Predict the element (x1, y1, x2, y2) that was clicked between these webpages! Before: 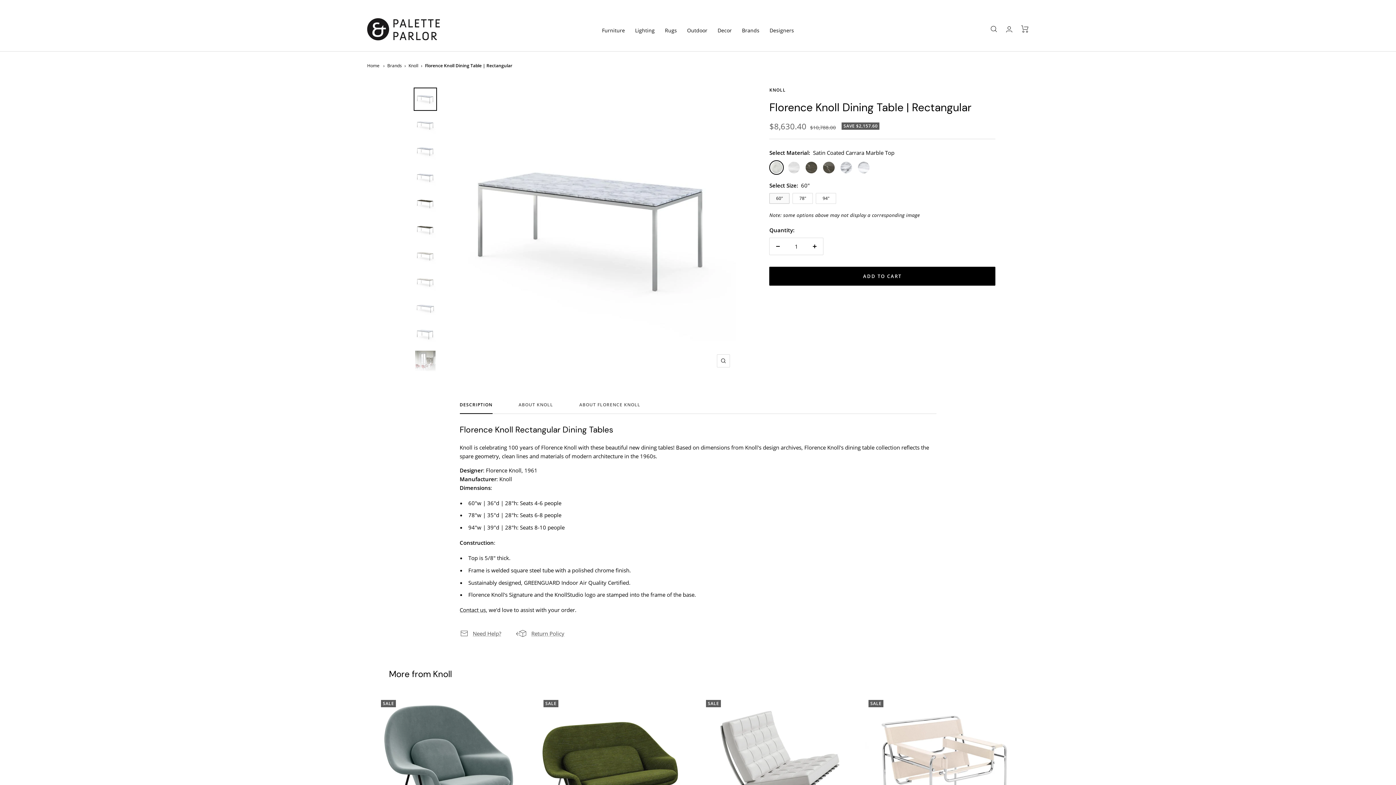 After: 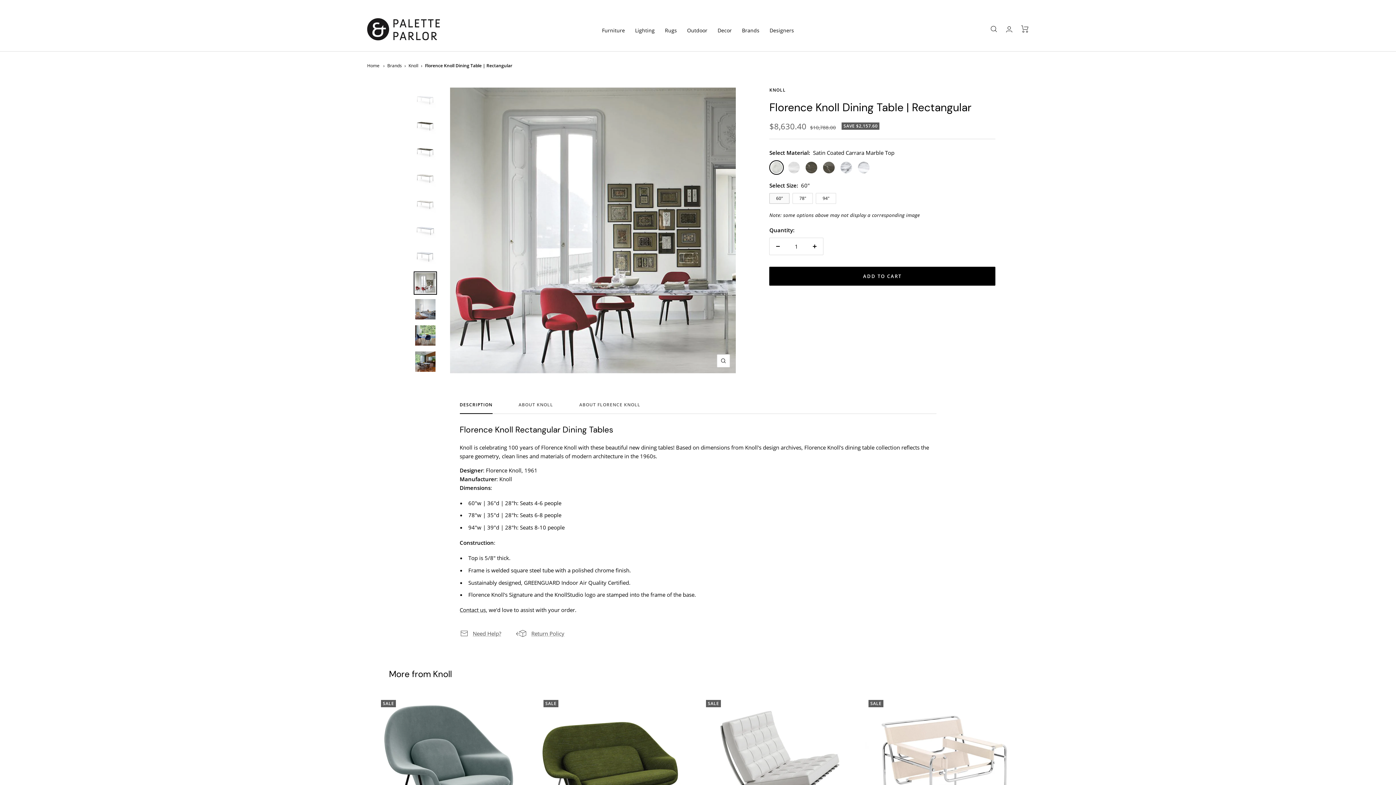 Action: bbox: (413, 349, 437, 372)